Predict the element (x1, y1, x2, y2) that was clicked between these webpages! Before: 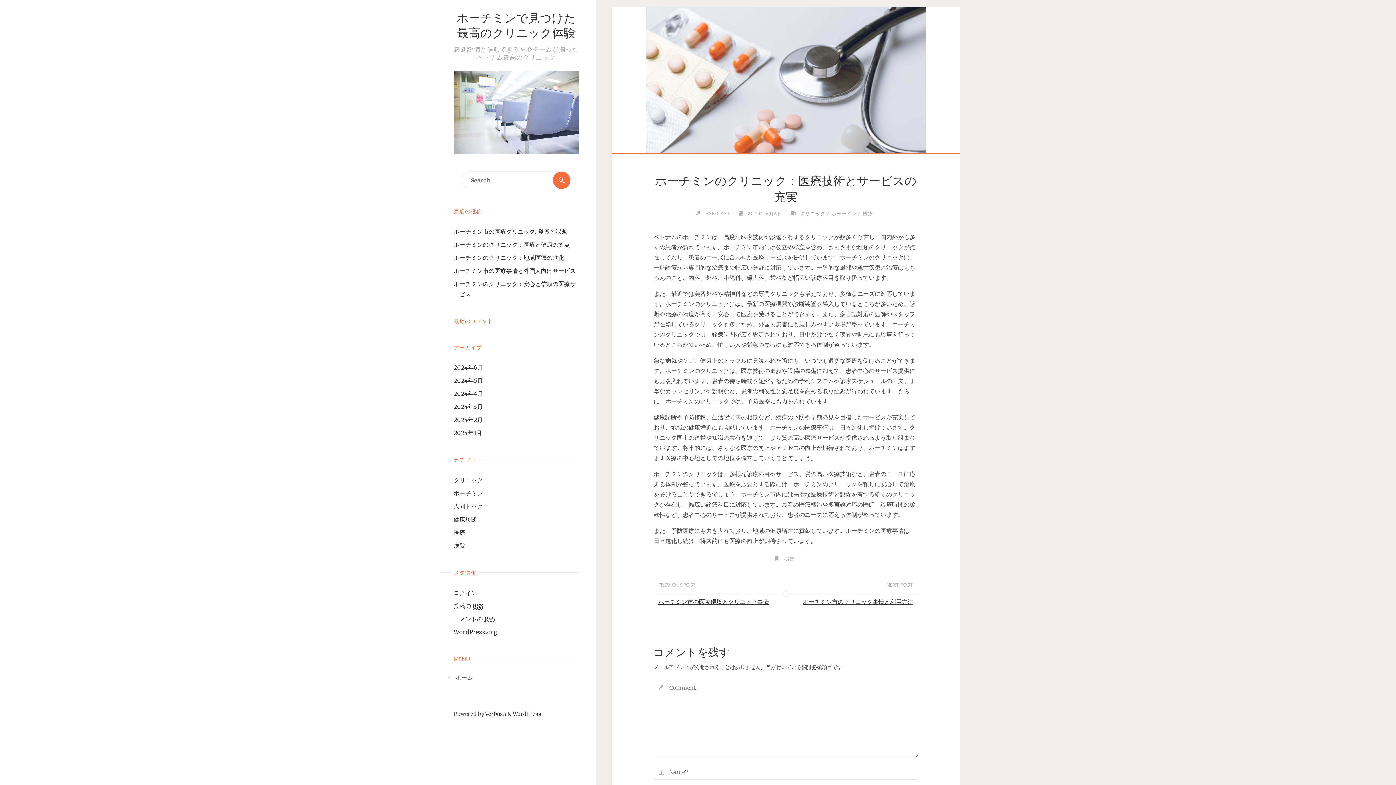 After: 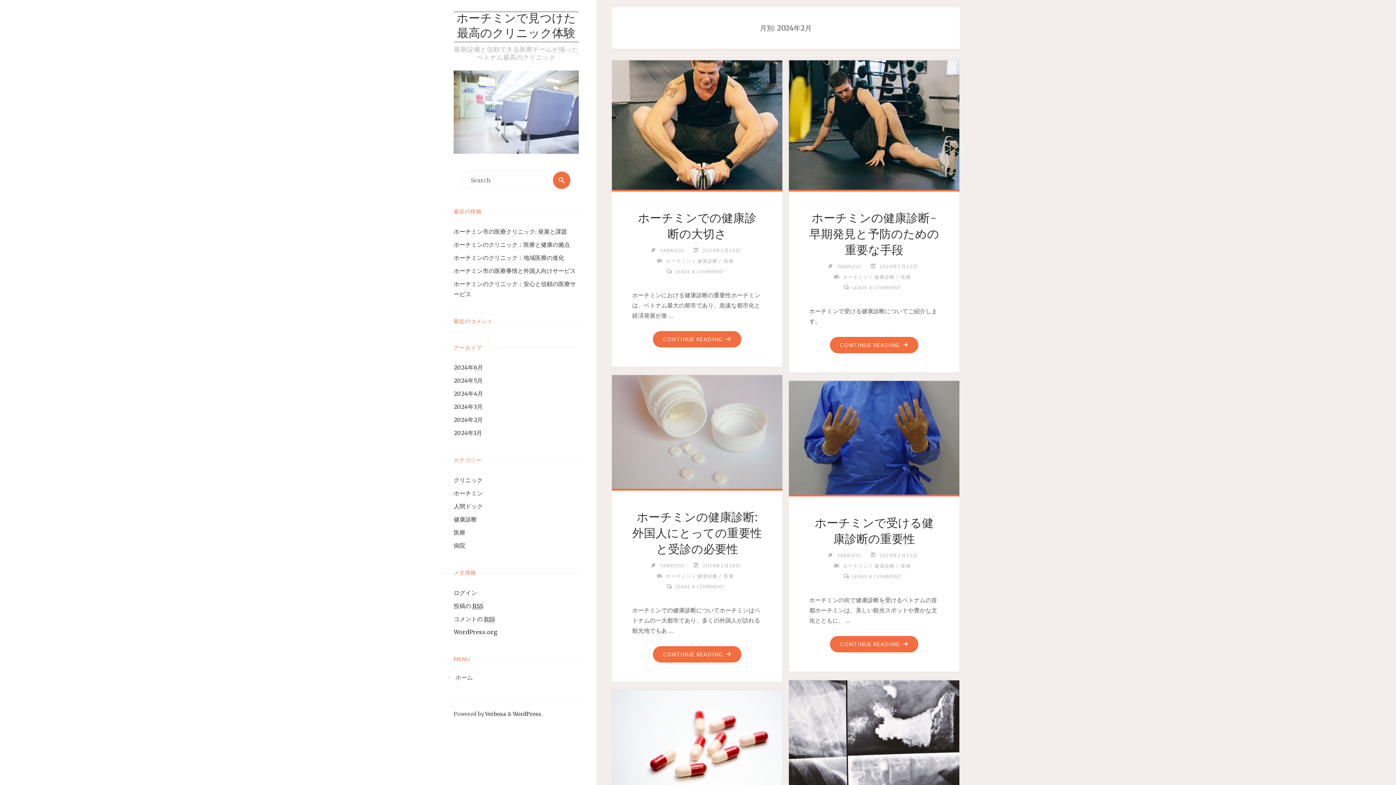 Action: label: 2024年2月 bbox: (453, 416, 482, 423)